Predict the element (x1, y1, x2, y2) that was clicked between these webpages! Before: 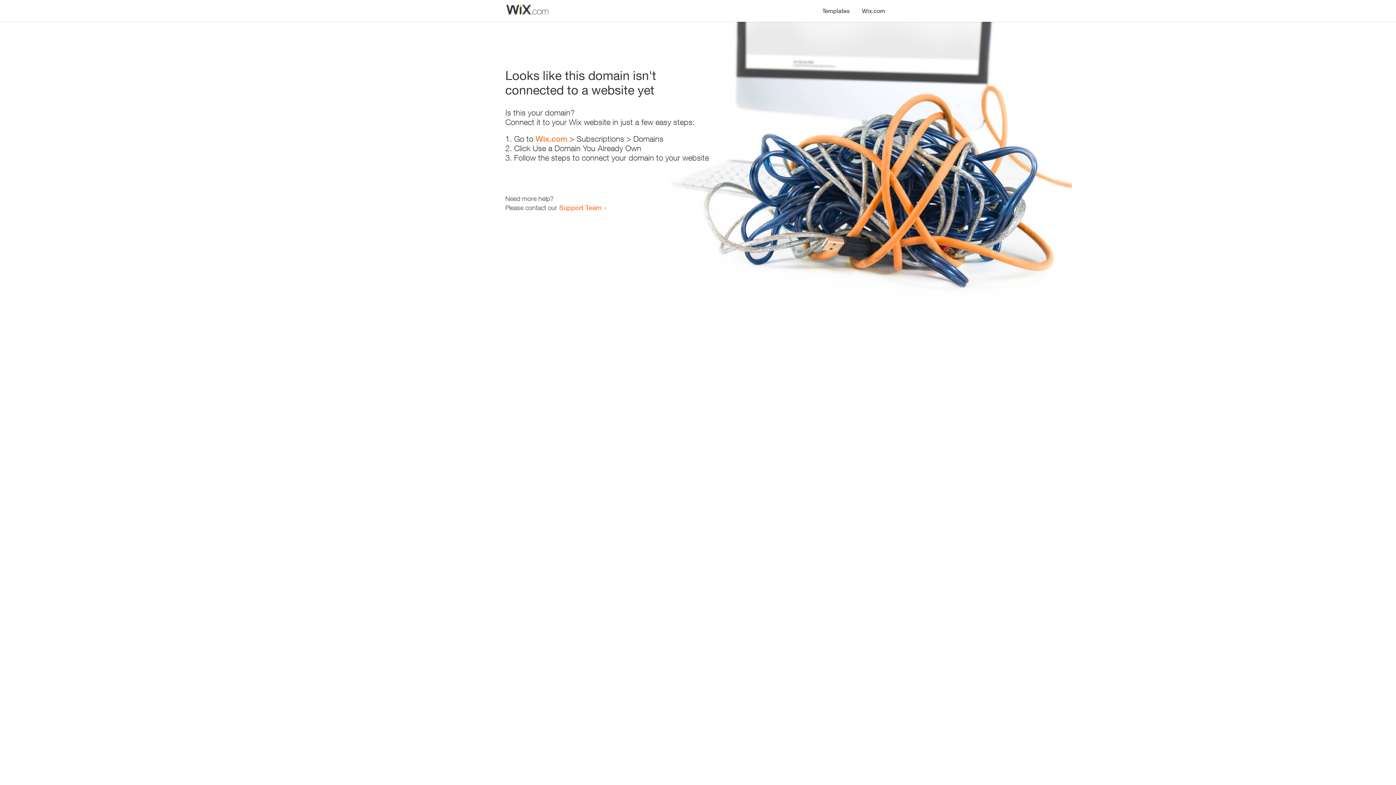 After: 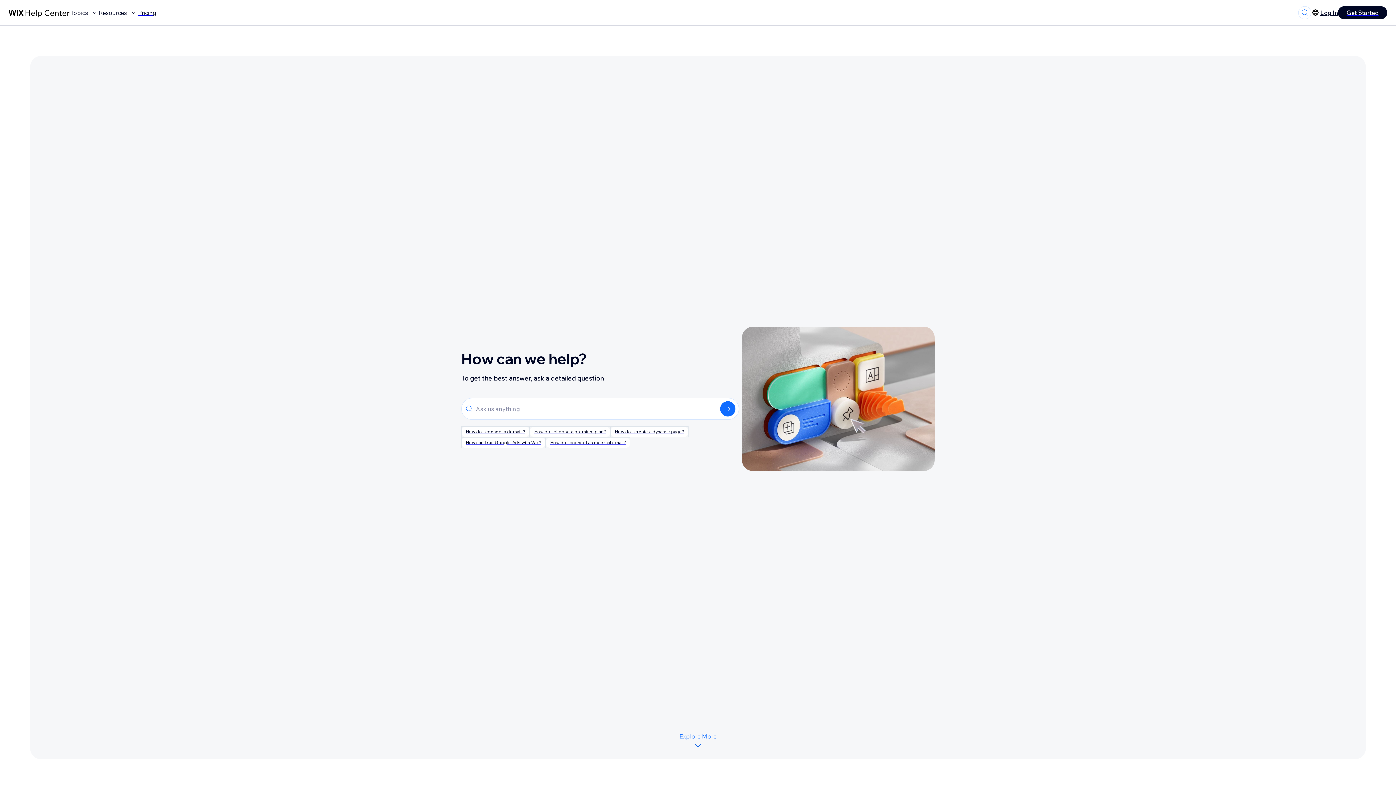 Action: label: Support Team bbox: (559, 203, 601, 211)